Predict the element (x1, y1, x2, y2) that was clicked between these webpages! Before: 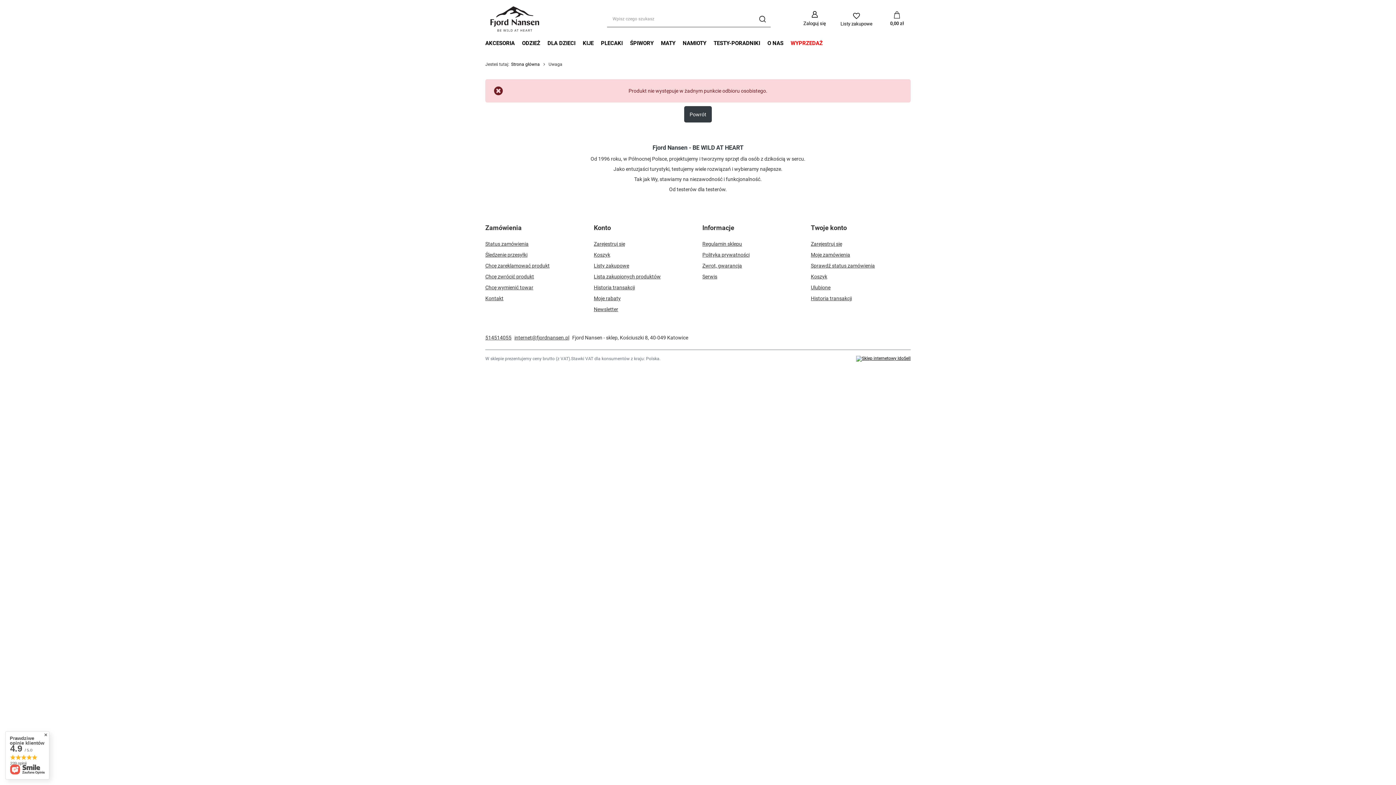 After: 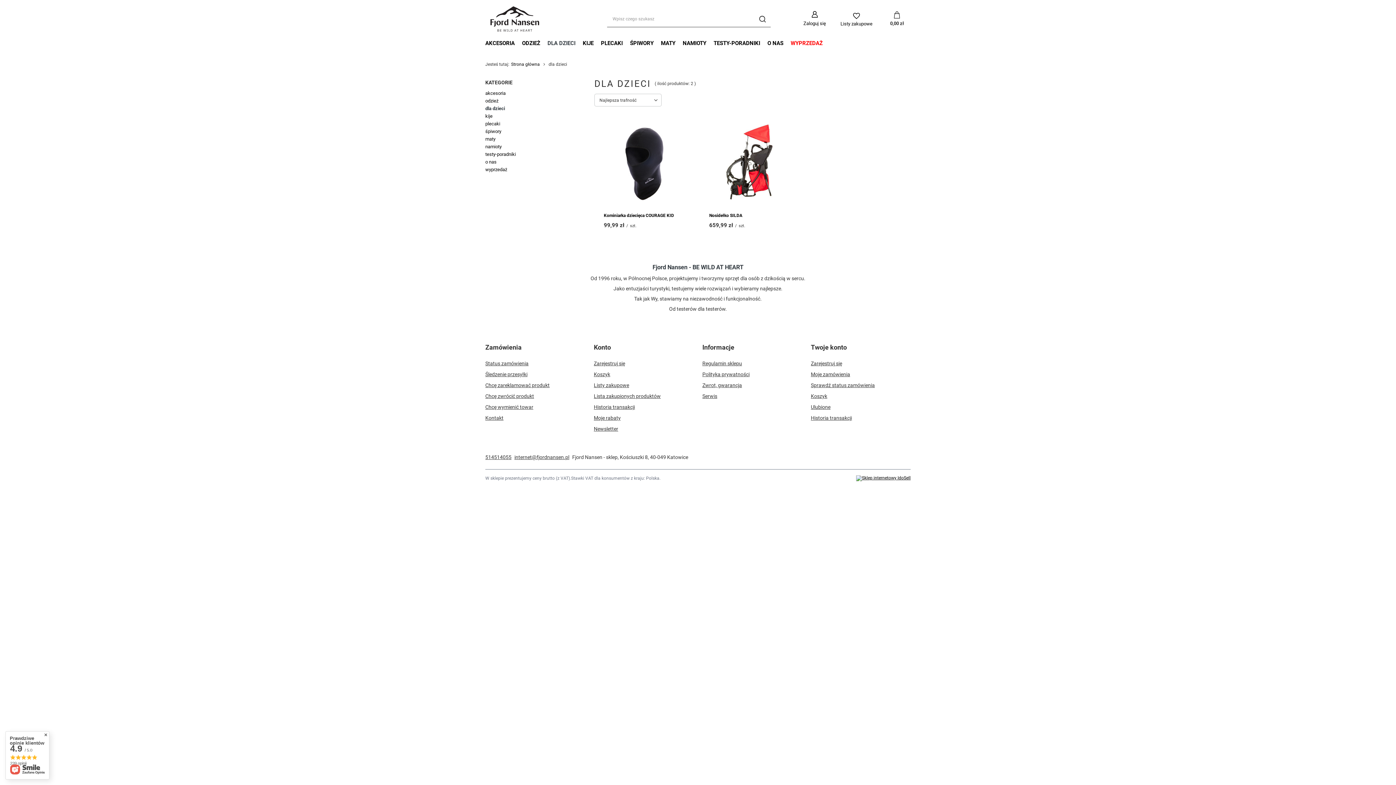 Action: bbox: (544, 38, 579, 49) label: DLA DZIECI